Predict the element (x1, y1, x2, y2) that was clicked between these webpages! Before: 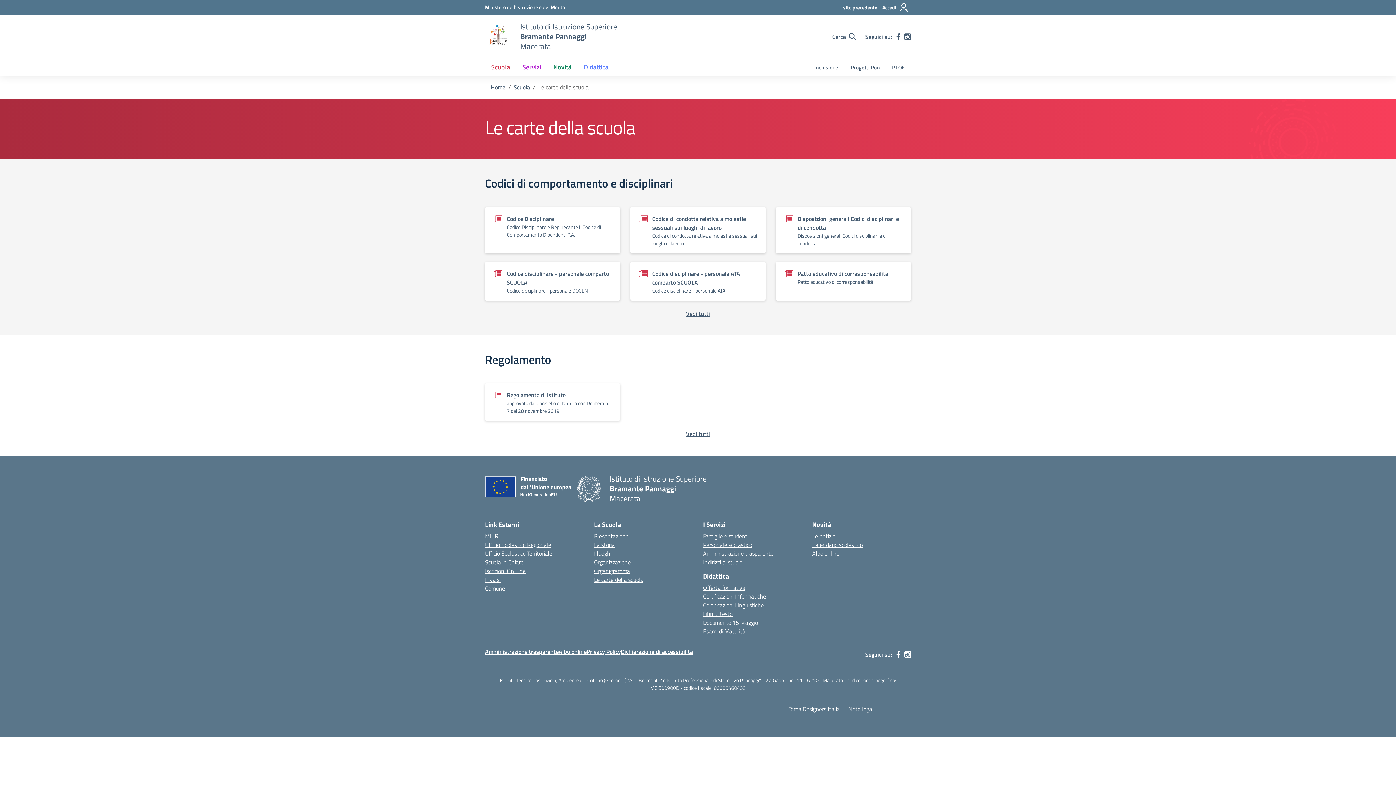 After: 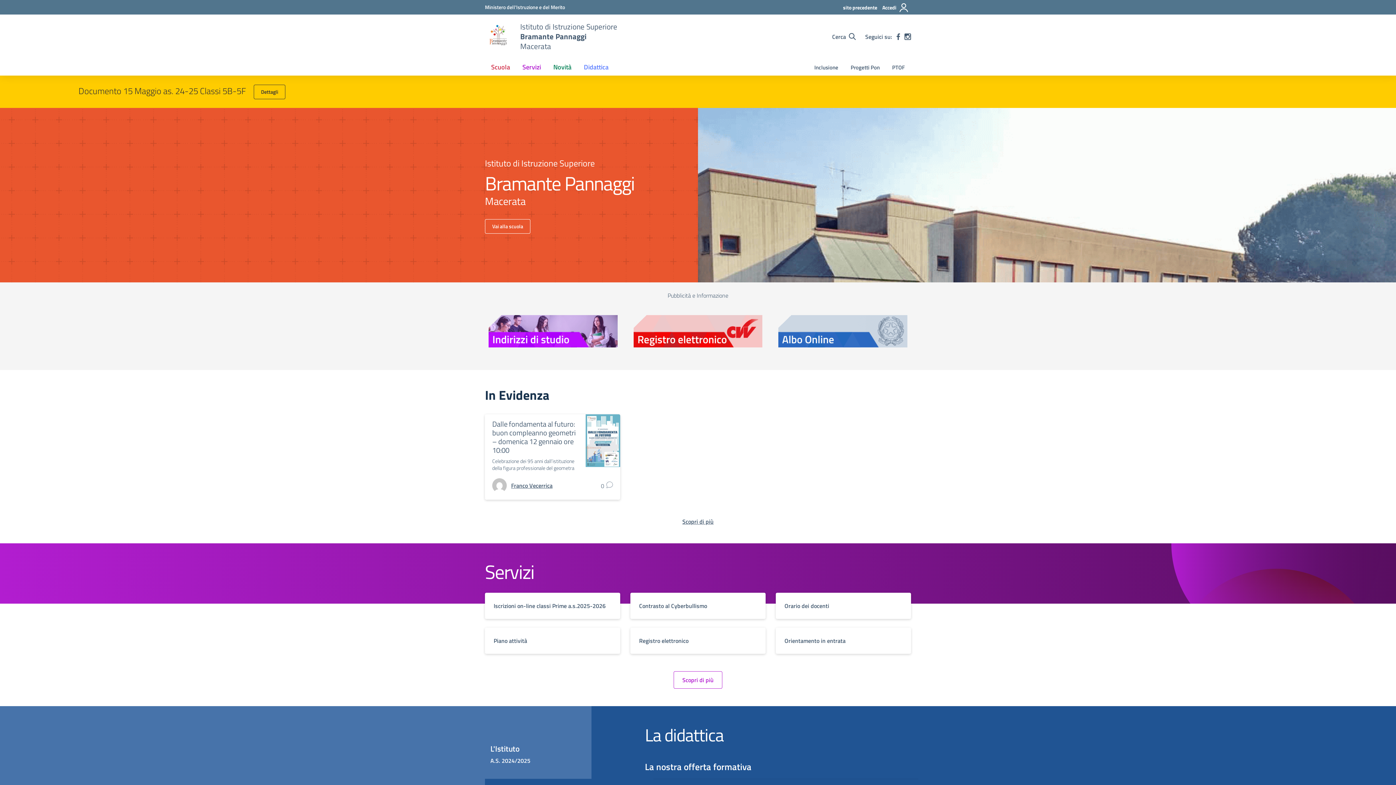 Action: bbox: (490, 82, 505, 91) label: Vai alla pagina Home